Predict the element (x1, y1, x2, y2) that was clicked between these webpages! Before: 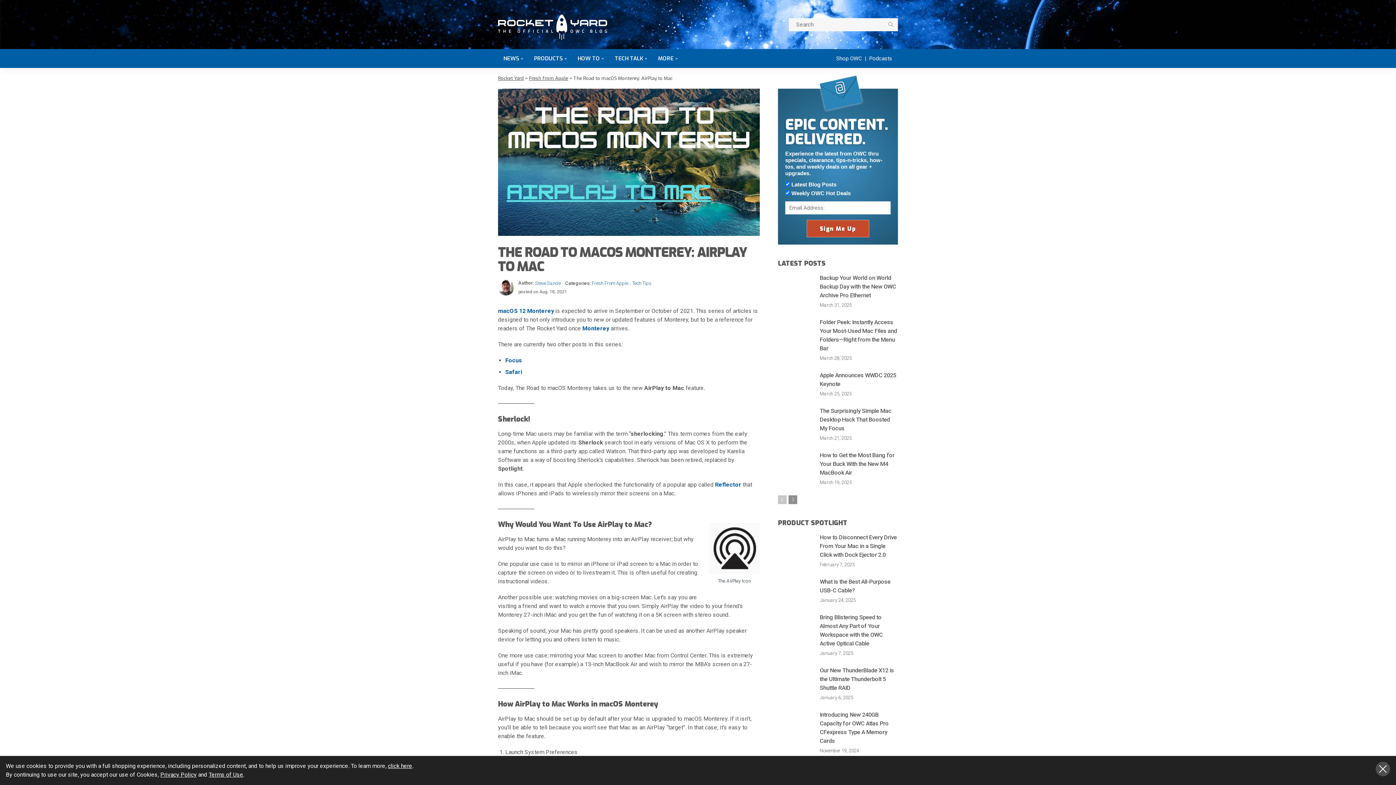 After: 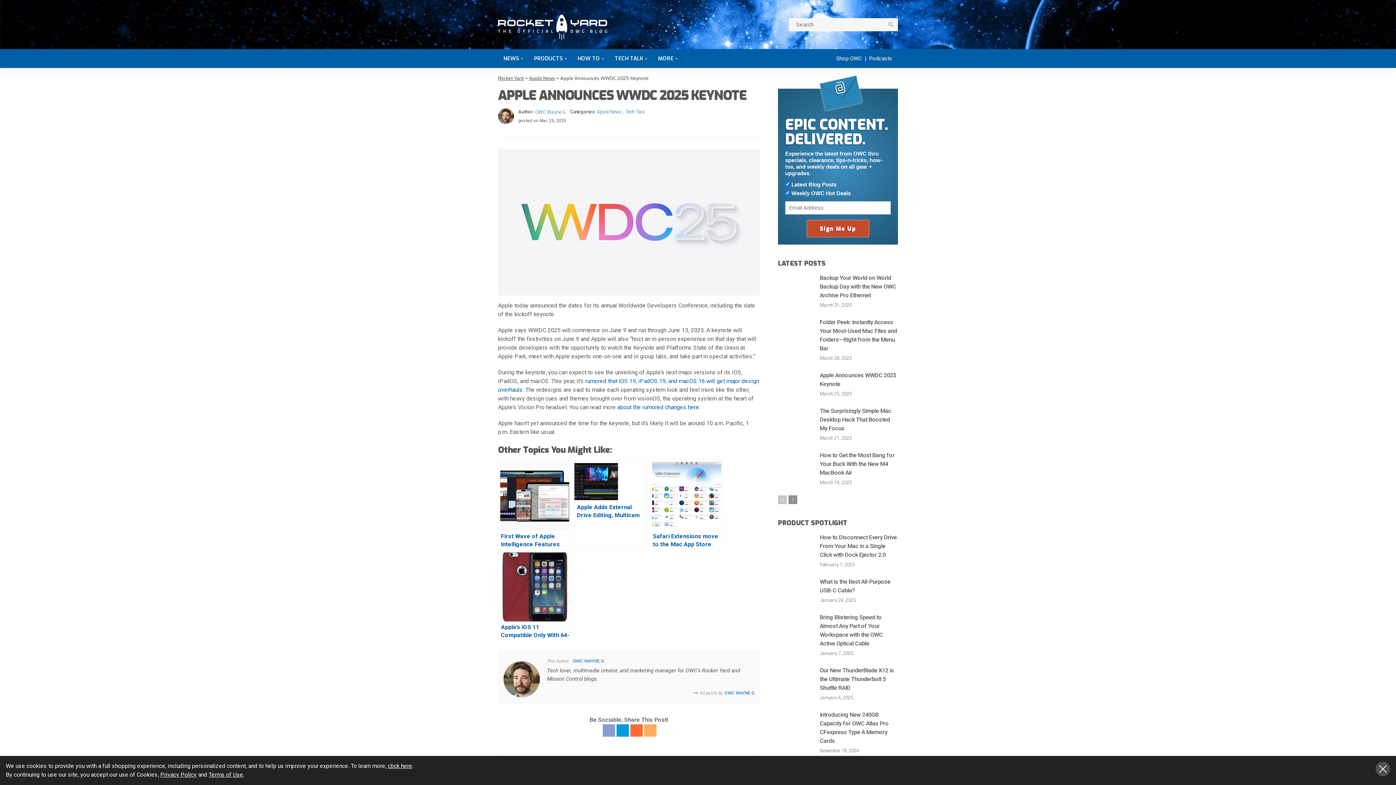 Action: bbox: (778, 373, 814, 393)